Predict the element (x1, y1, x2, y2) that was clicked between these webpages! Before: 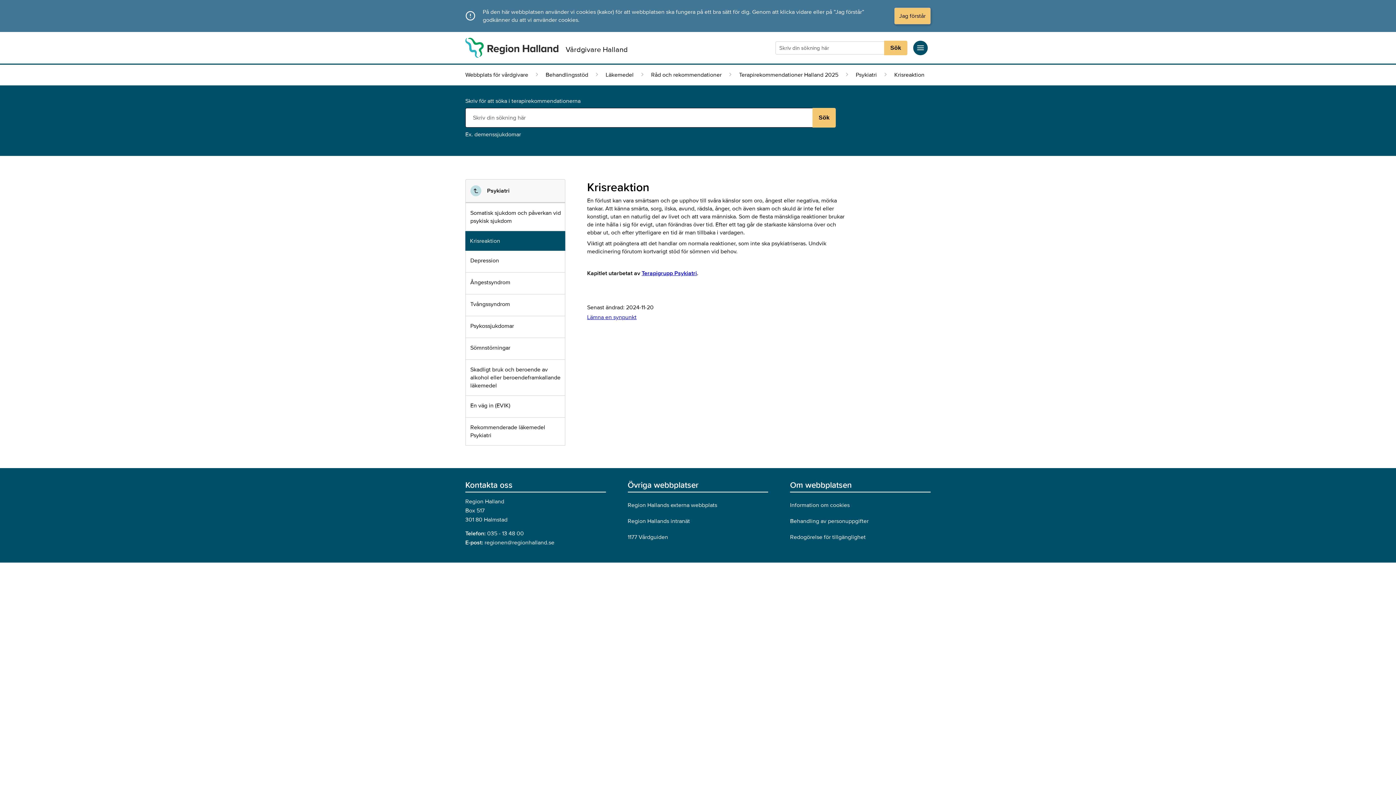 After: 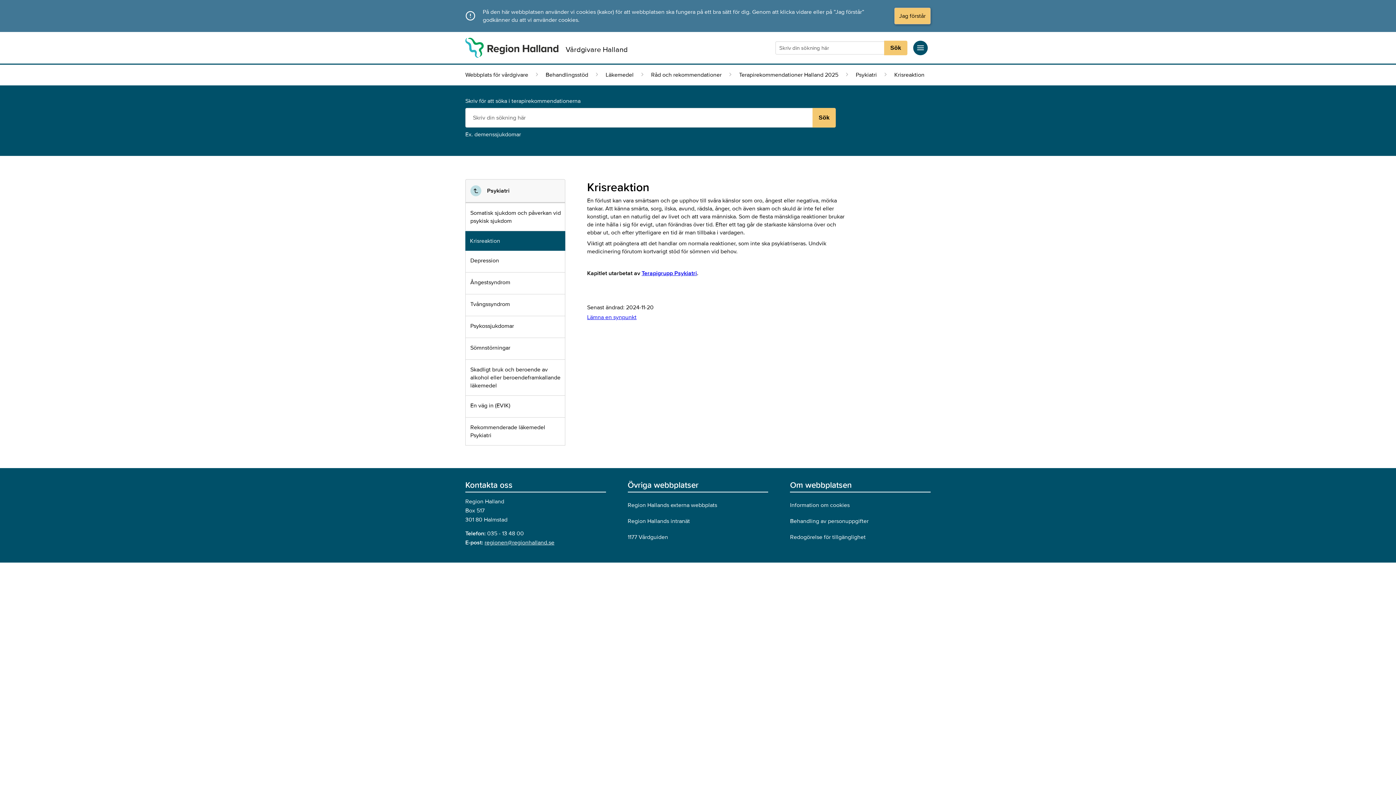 Action: bbox: (484, 539, 554, 546) label: regionen@regionhalland.se